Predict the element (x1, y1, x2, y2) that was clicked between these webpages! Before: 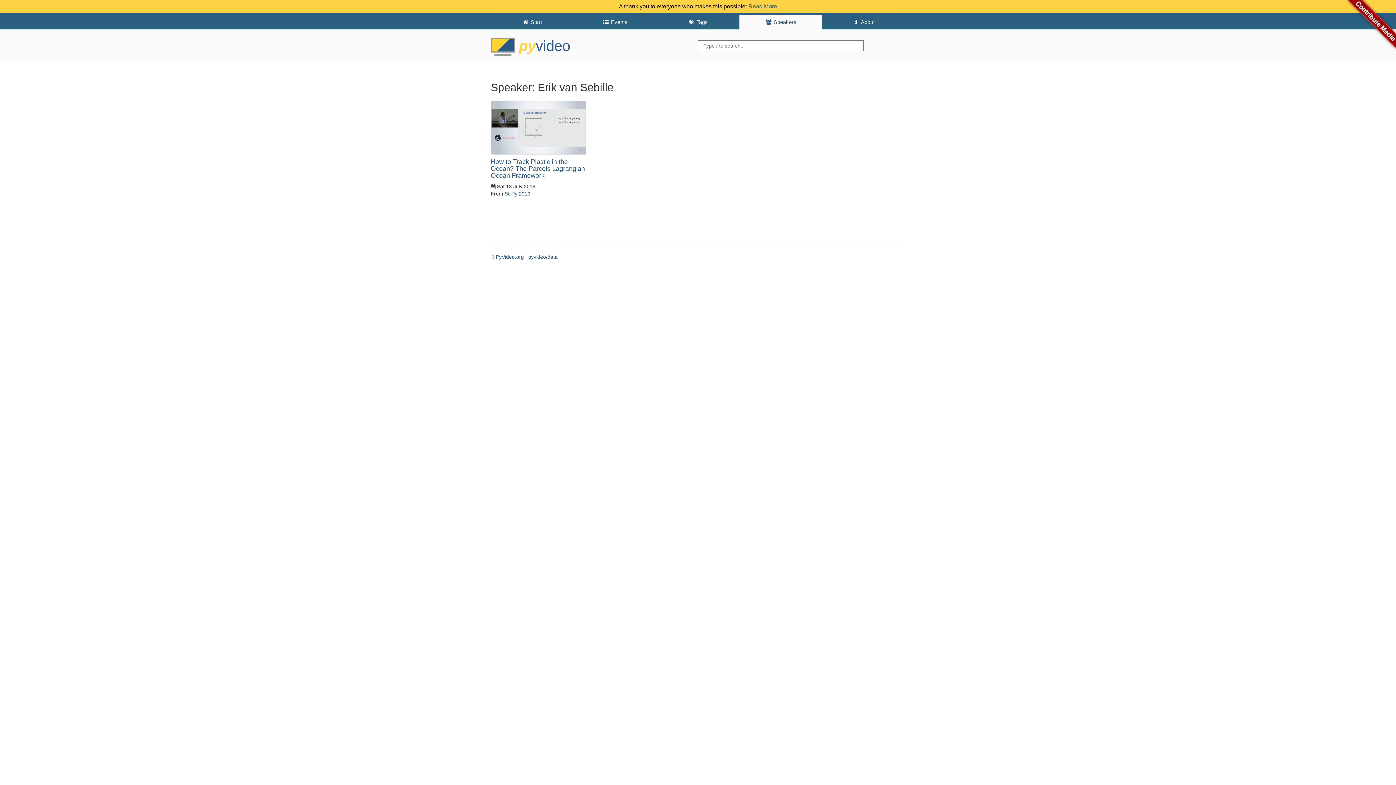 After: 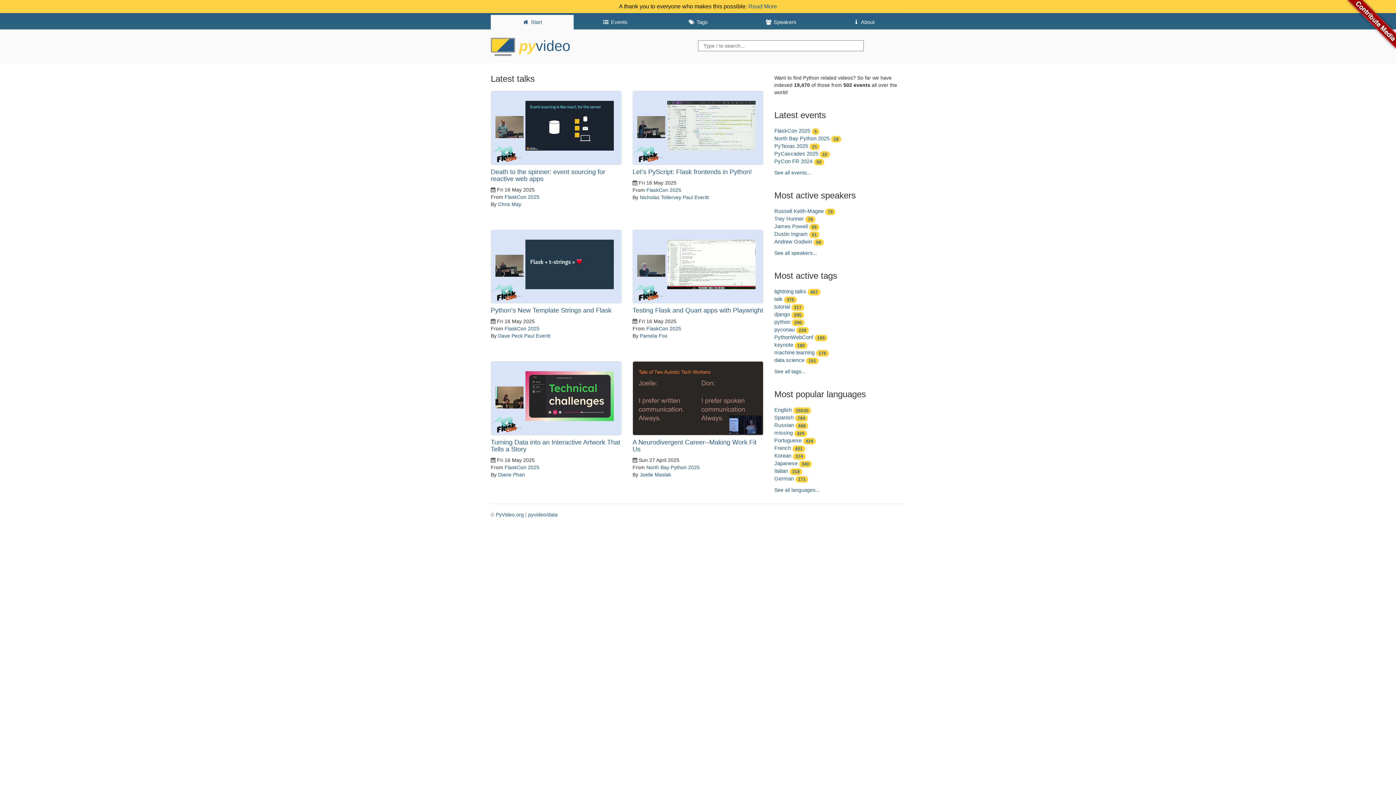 Action: bbox: (490, 37, 570, 53) label:  pyvideo